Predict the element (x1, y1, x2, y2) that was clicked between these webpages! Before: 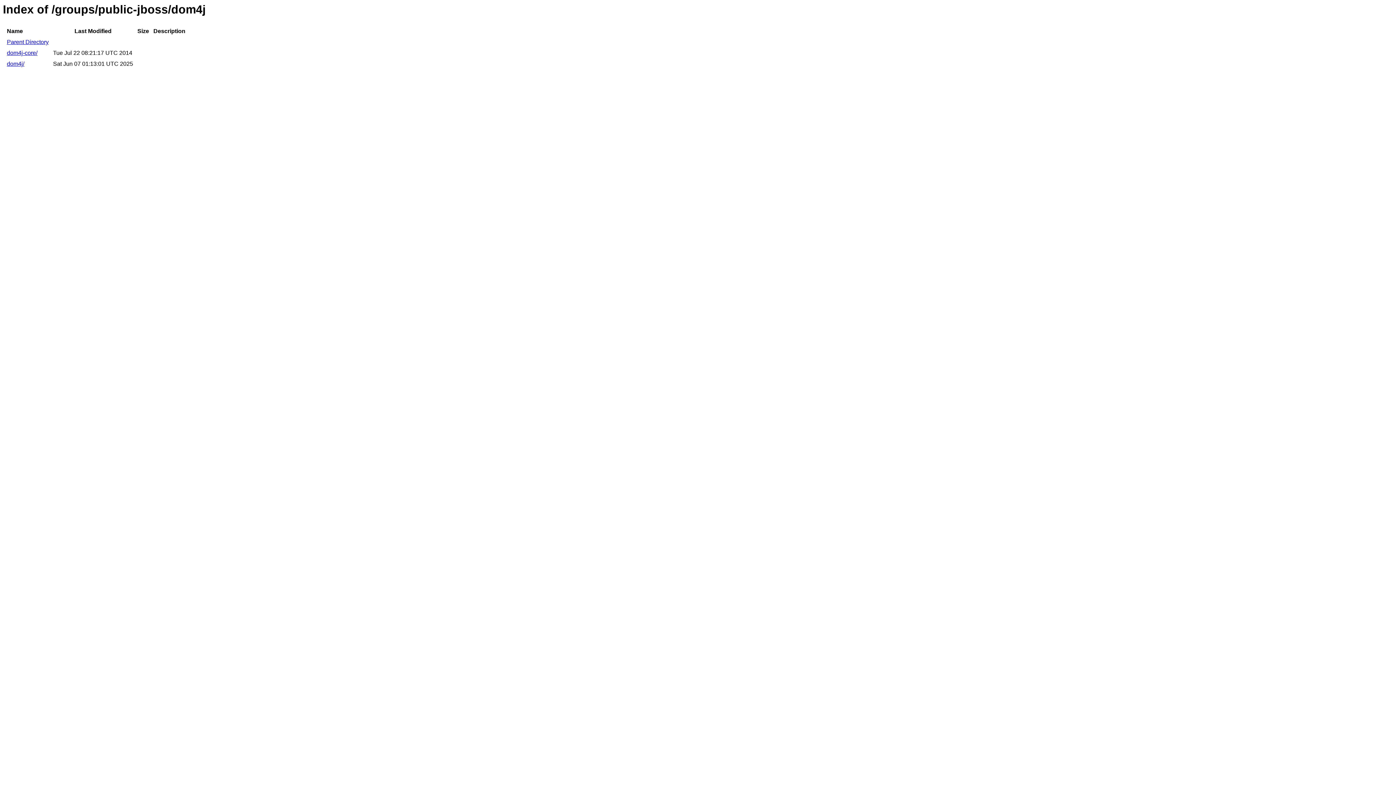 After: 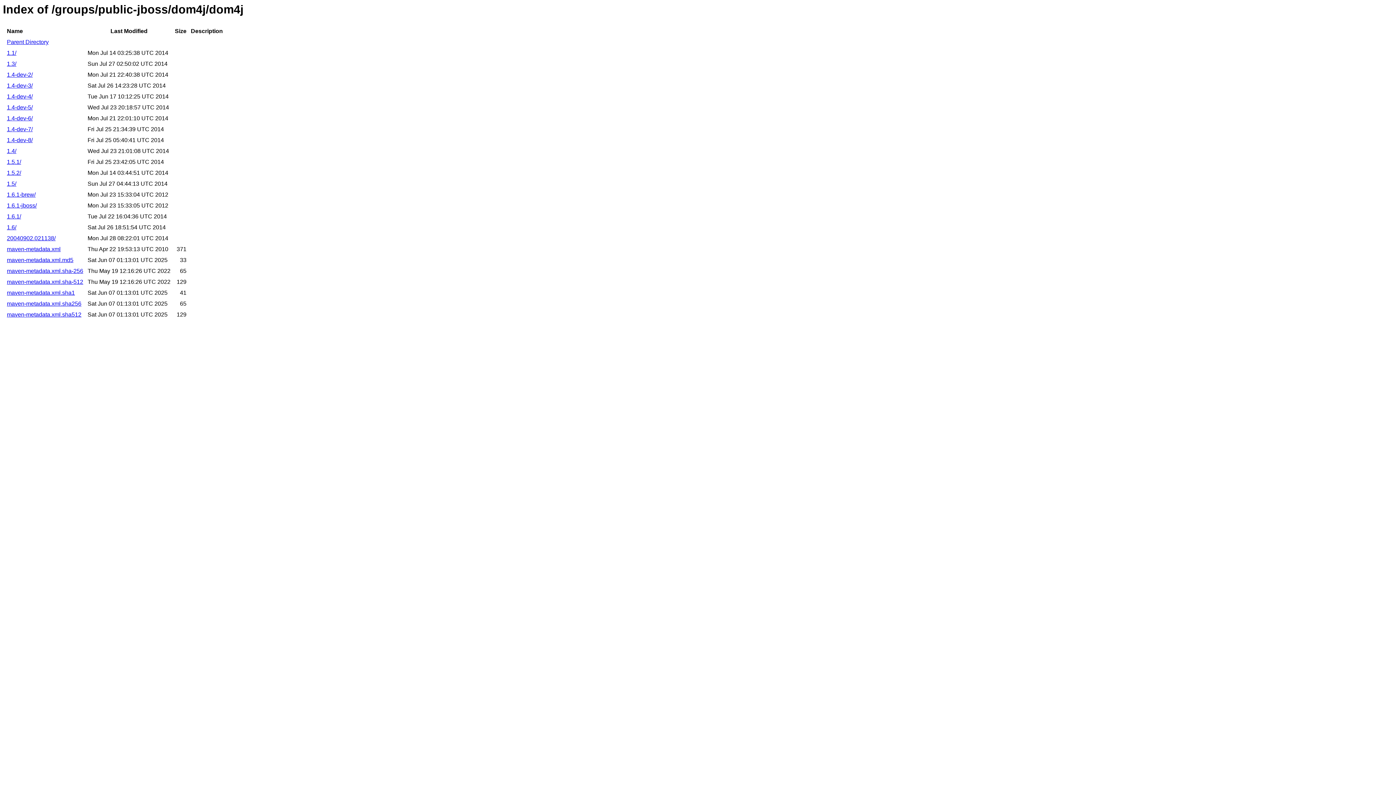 Action: bbox: (6, 60, 24, 67) label: dom4j/